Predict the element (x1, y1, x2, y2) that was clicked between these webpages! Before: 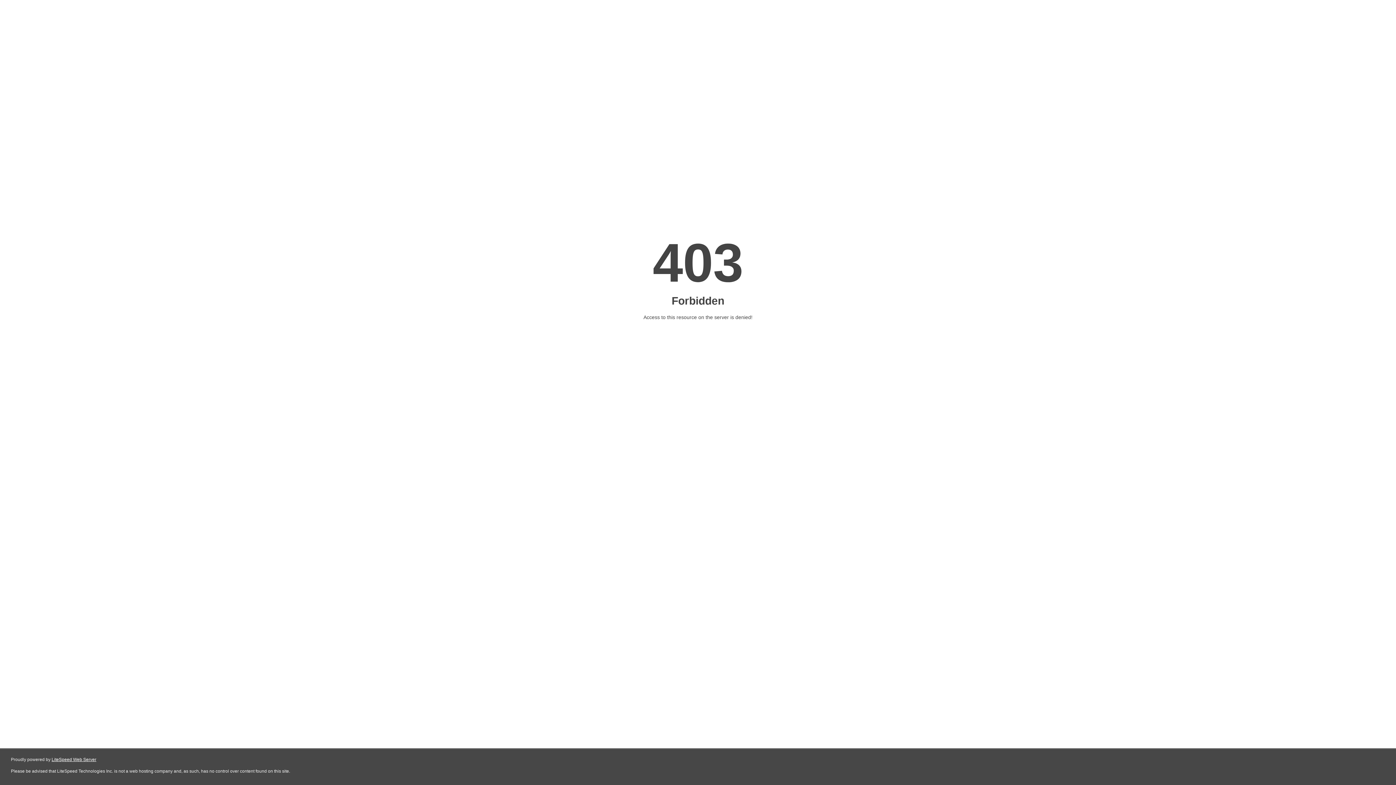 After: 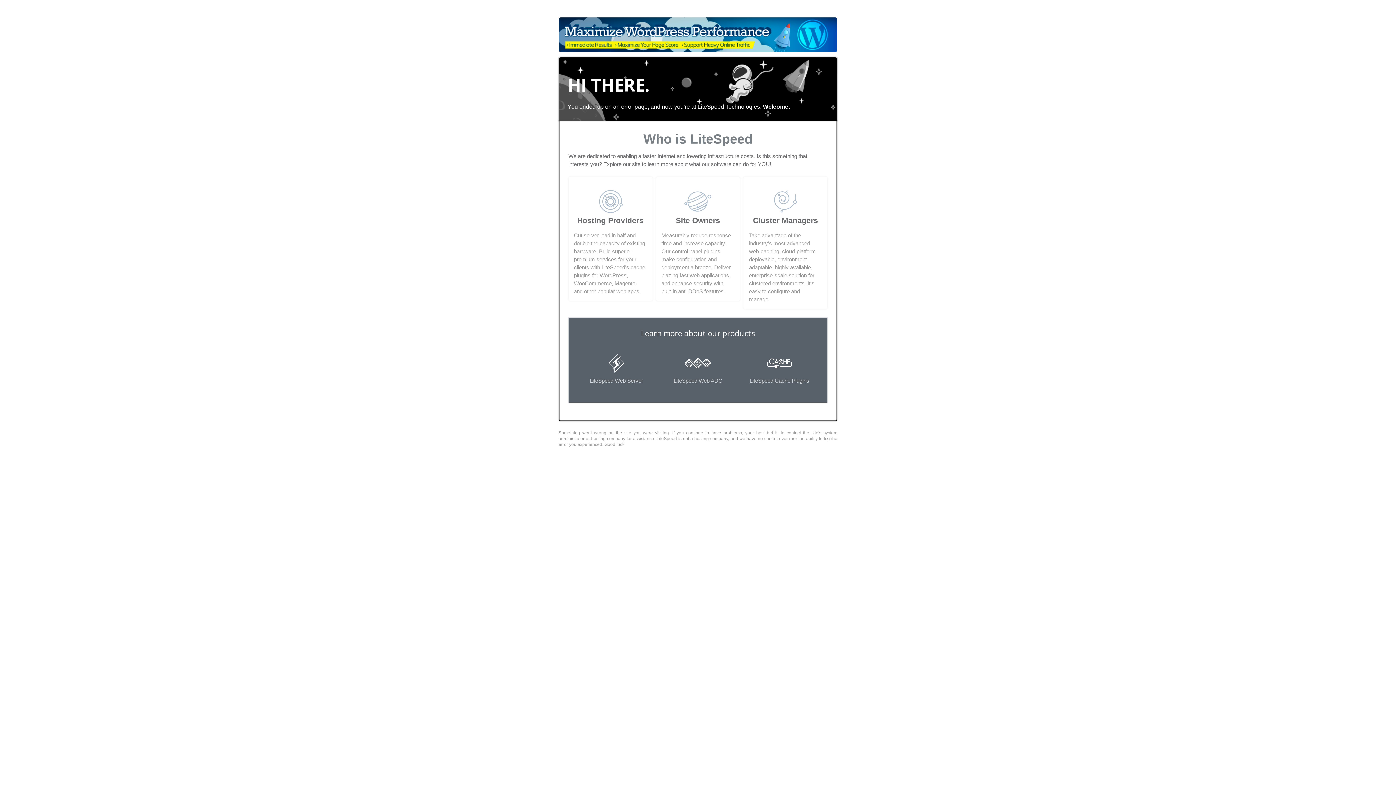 Action: bbox: (51, 757, 96, 762) label: LiteSpeed Web Server